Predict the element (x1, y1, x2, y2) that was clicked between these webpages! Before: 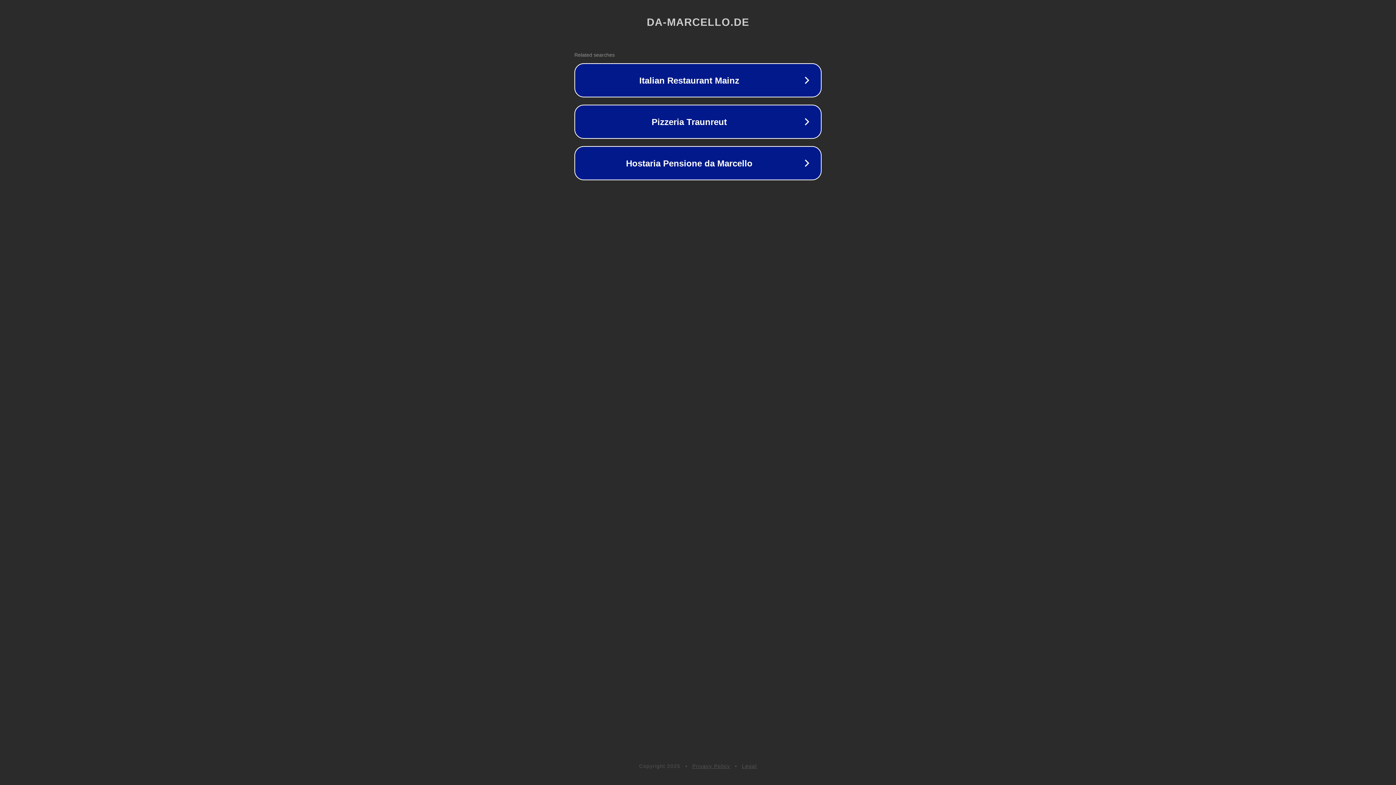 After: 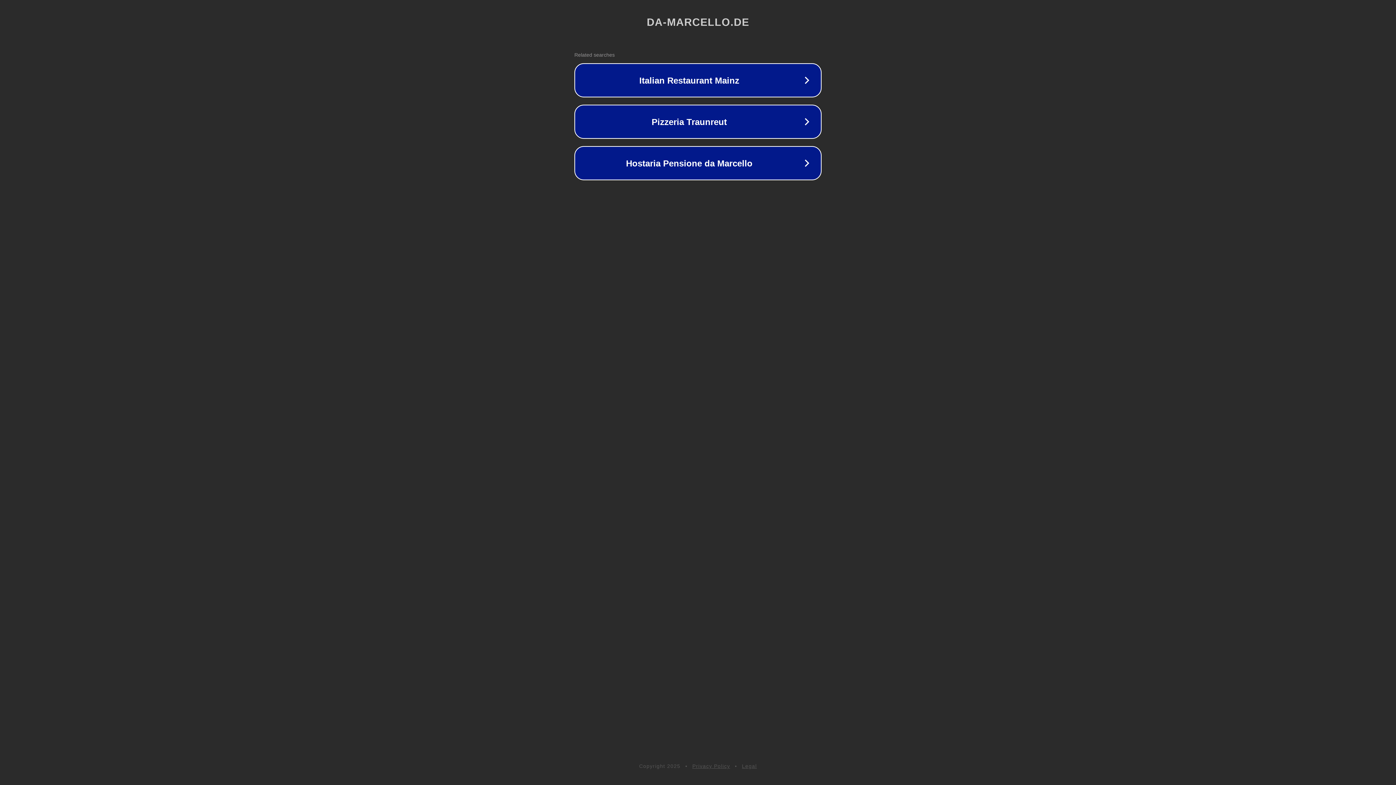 Action: bbox: (742, 763, 757, 769) label: Legal